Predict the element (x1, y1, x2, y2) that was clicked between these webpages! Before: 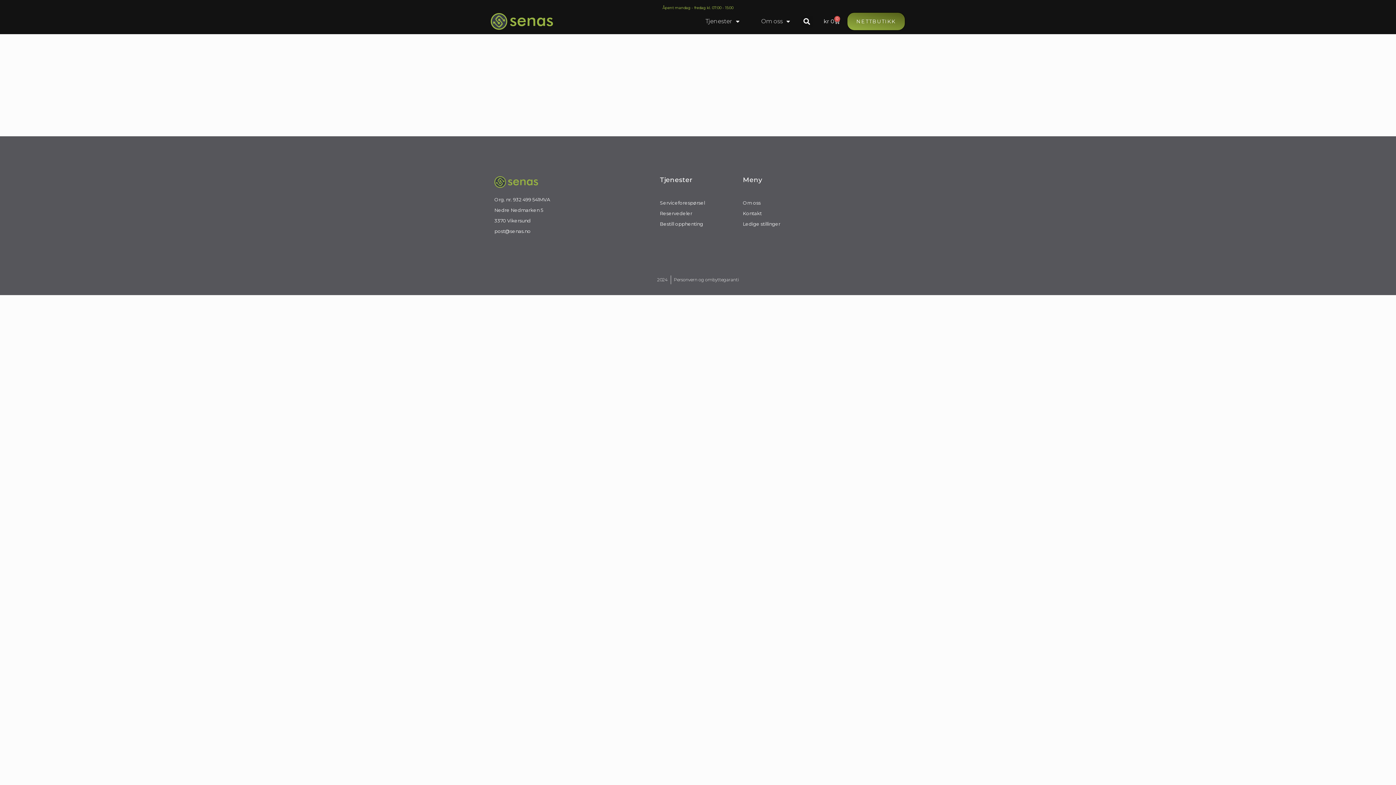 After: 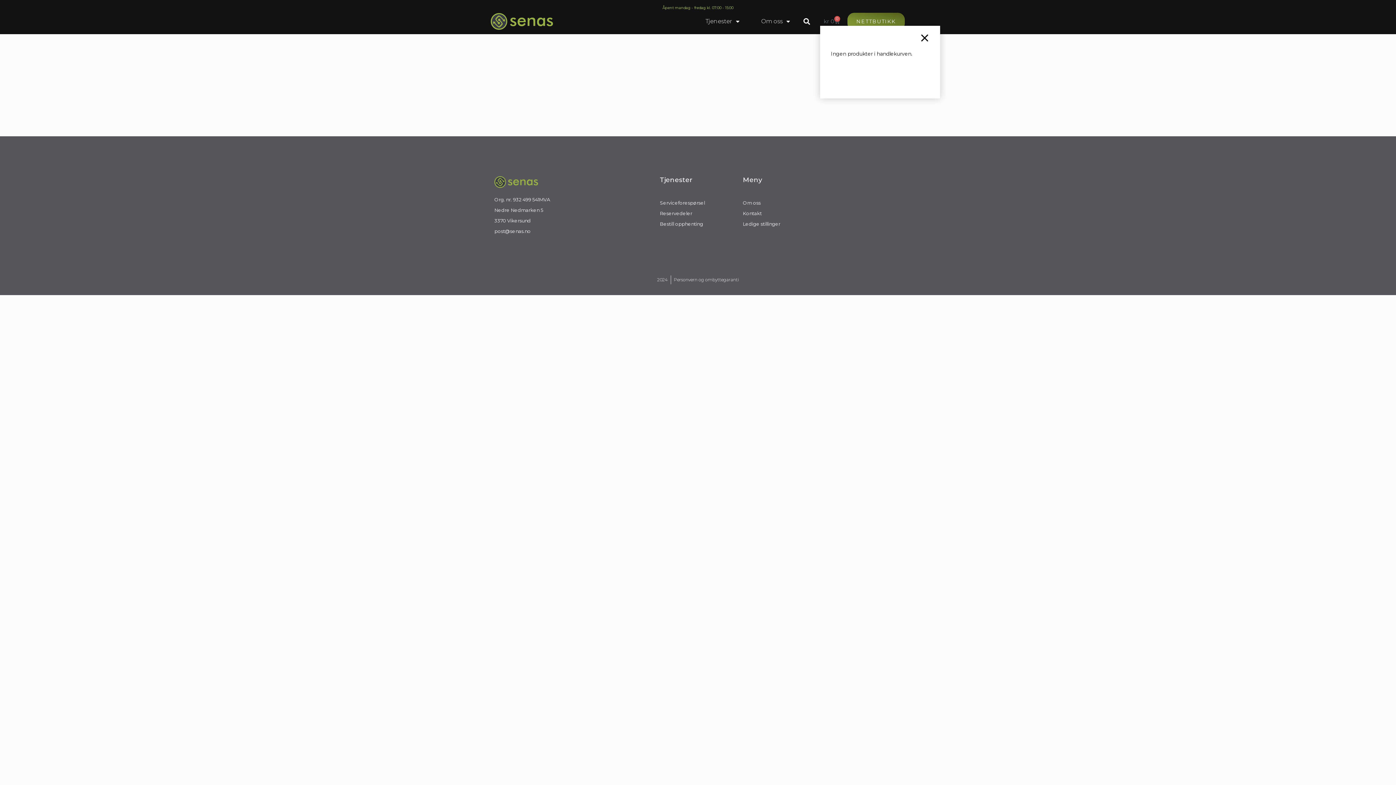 Action: label: kr 0
0
Handlekurv bbox: (820, 18, 843, 24)